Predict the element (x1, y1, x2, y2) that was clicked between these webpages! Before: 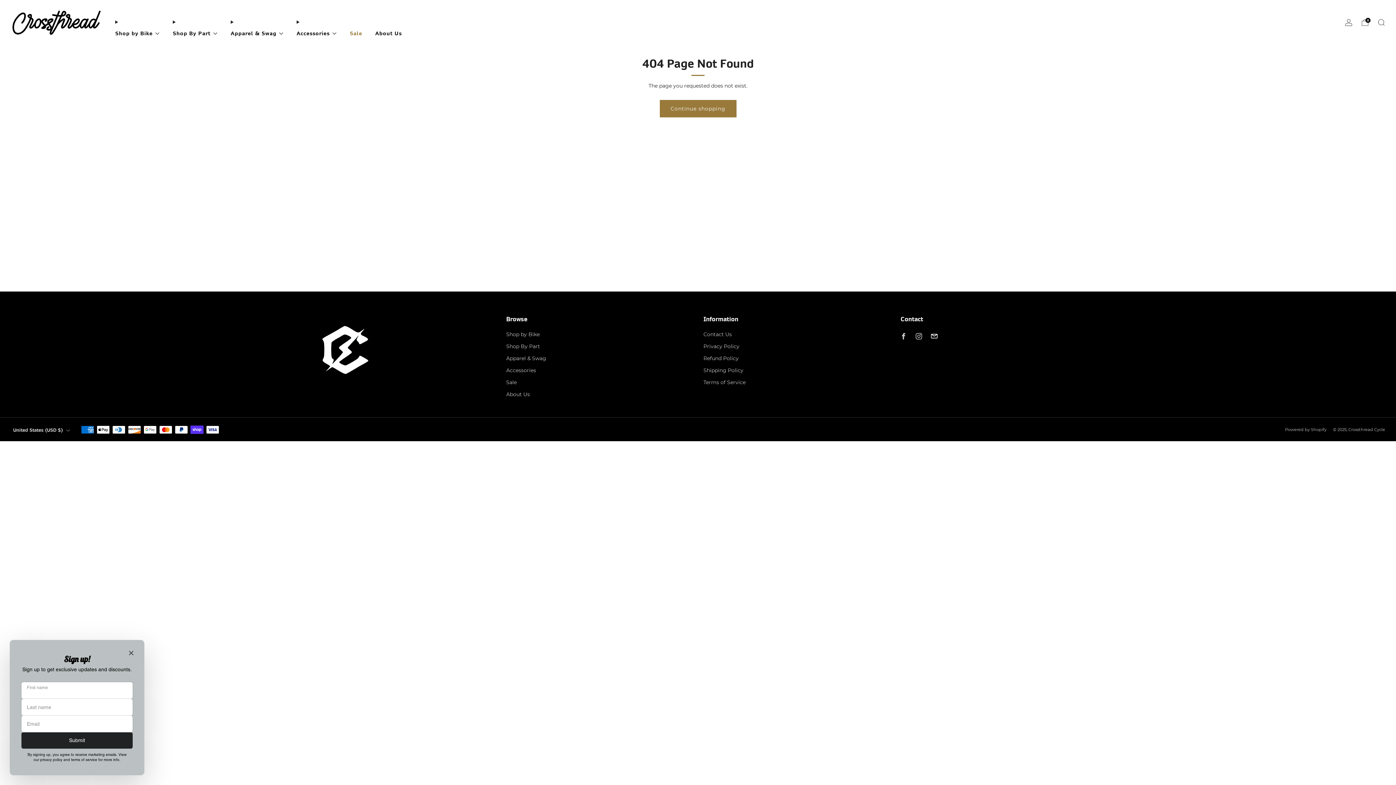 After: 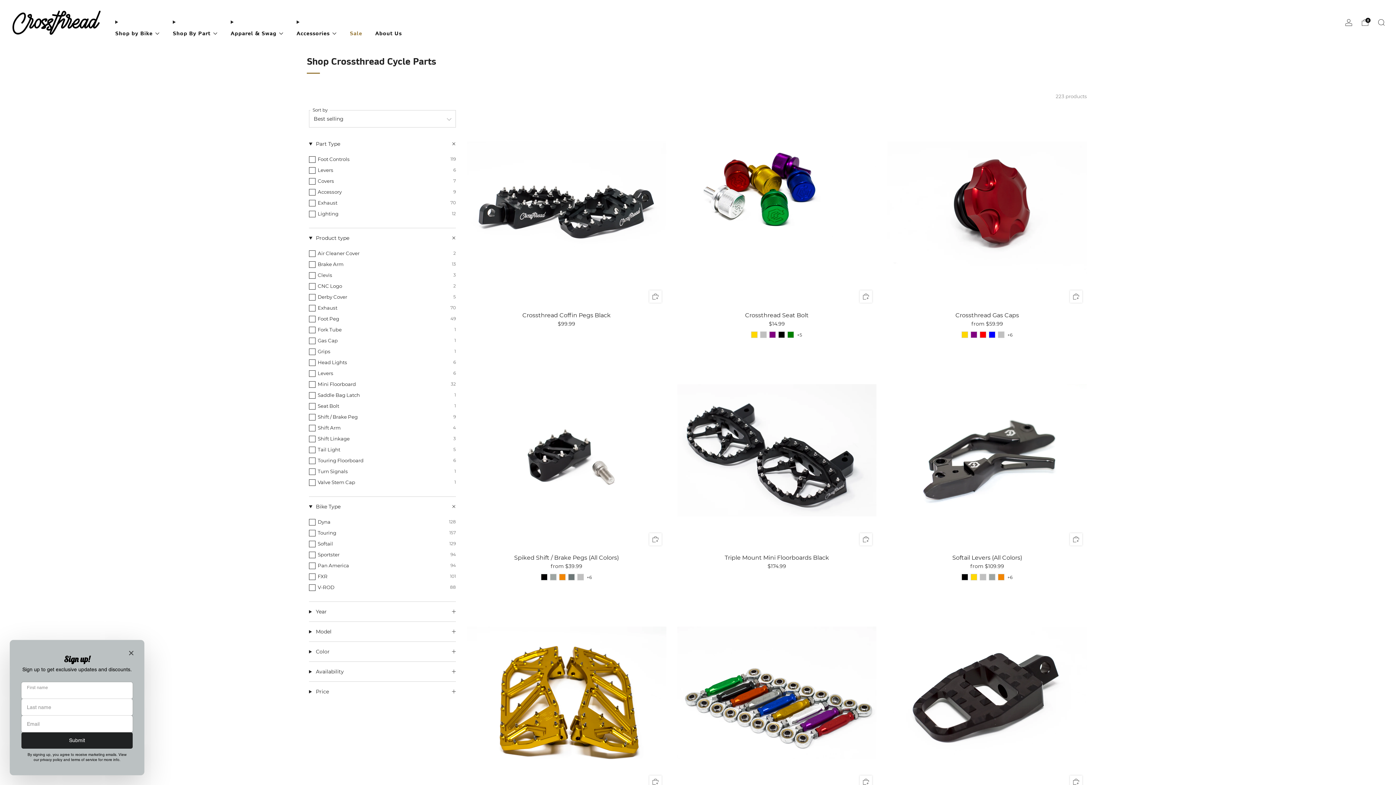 Action: label: Shop by Bike bbox: (506, 331, 539, 337)